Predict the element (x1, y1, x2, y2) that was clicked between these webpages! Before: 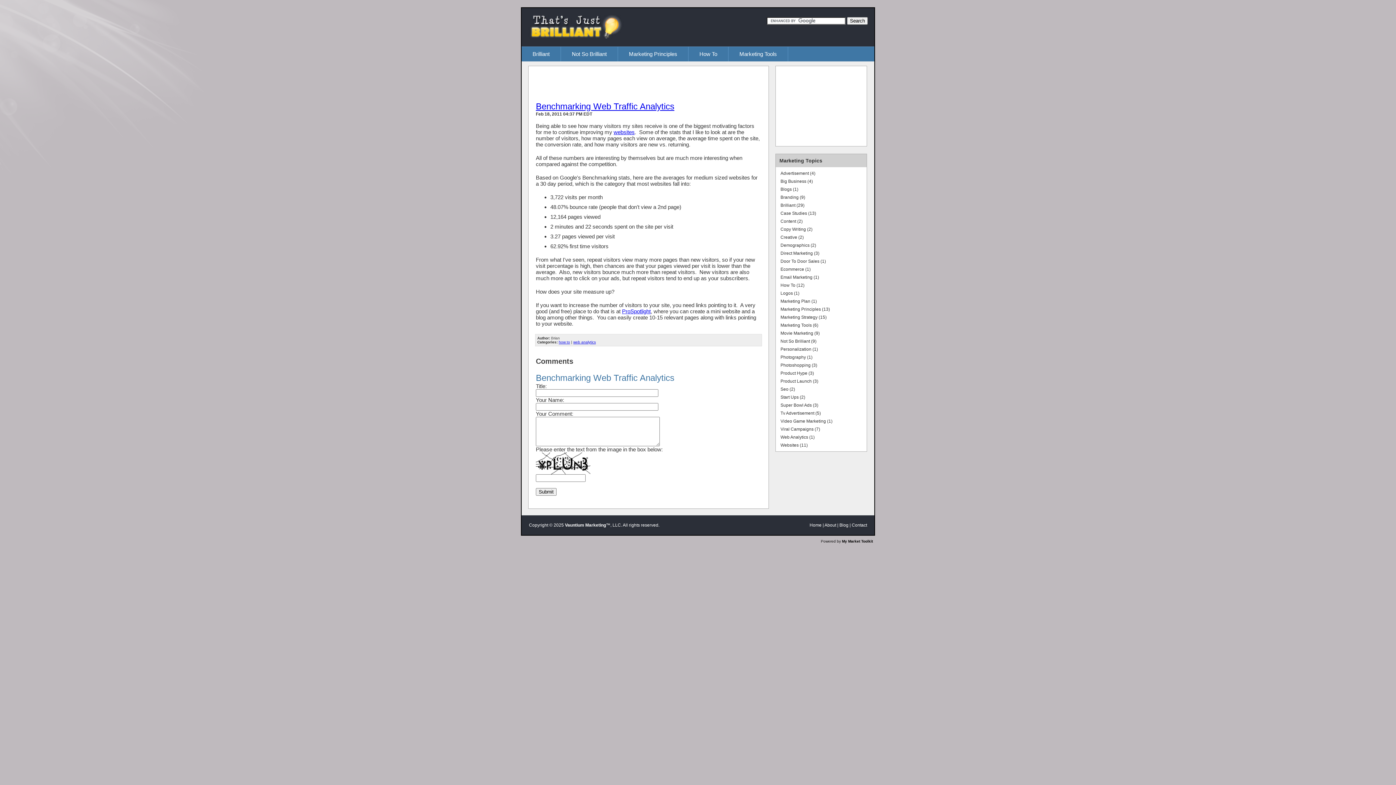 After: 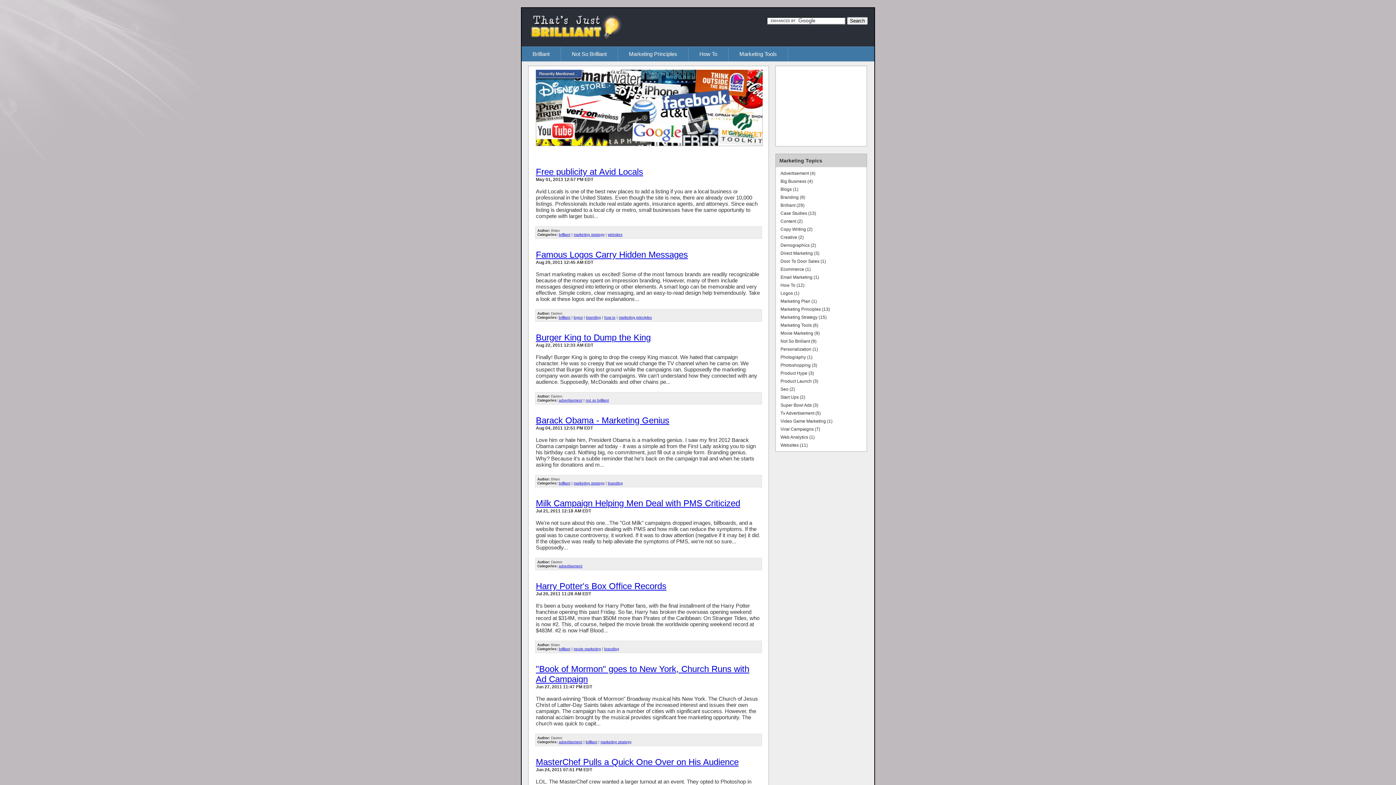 Action: bbox: (521, 36, 678, 42)